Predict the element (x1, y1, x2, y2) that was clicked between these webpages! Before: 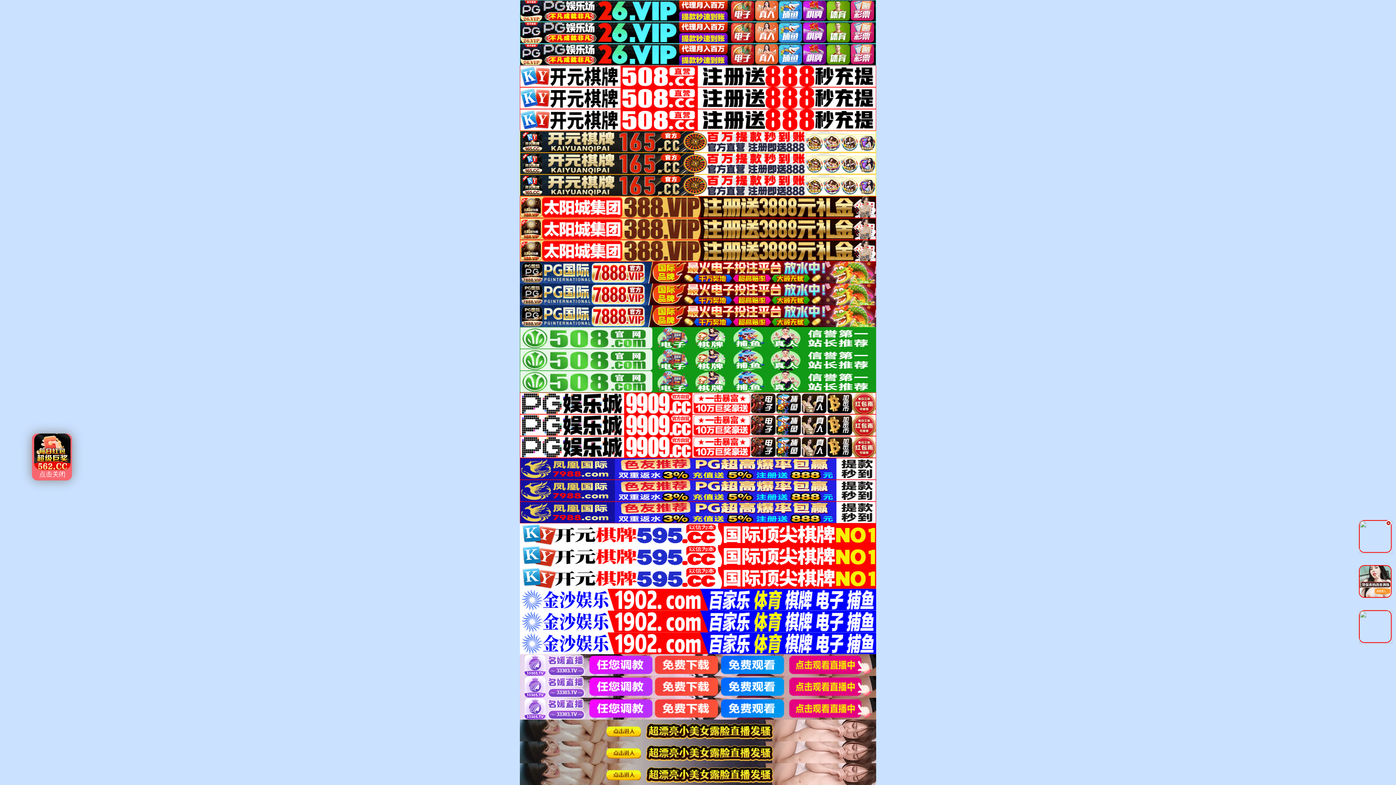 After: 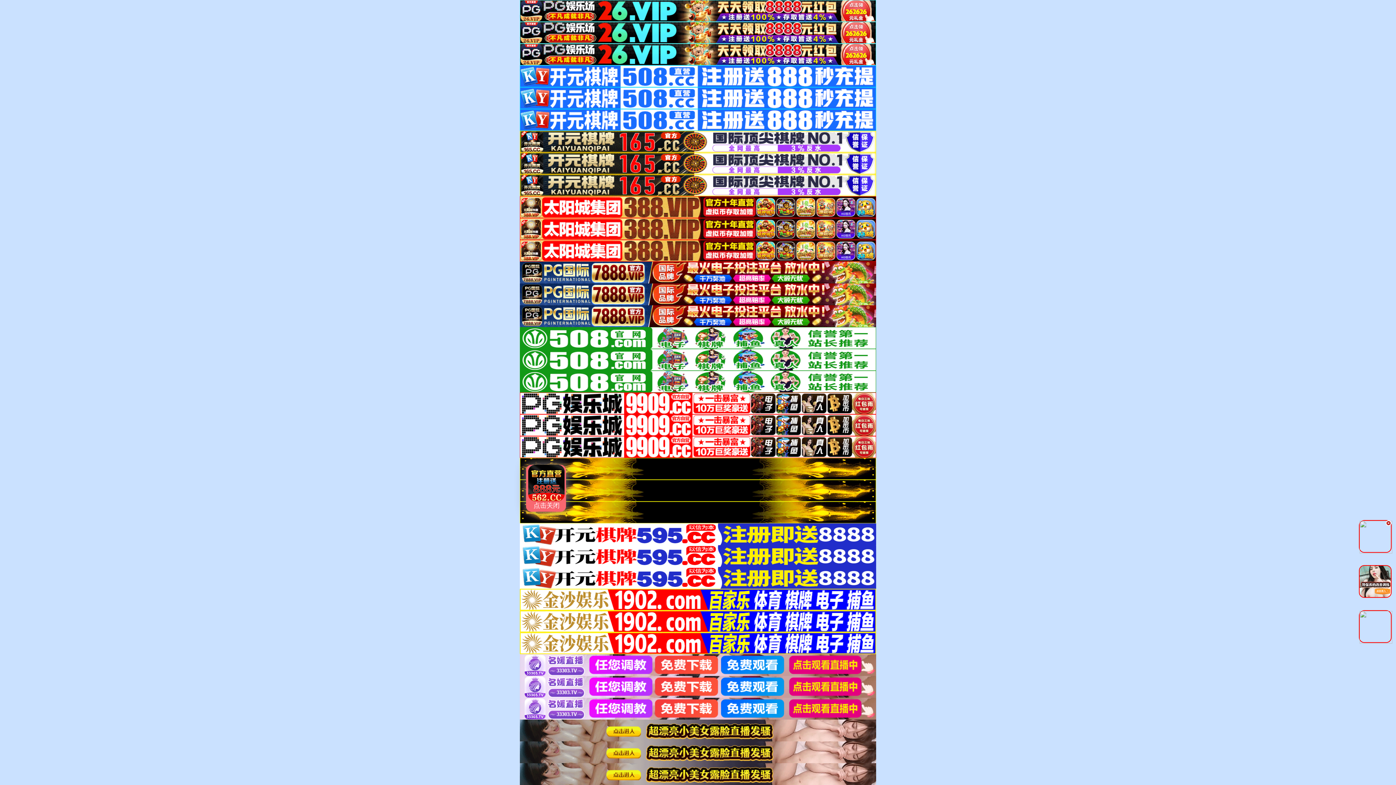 Action: bbox: (1358, 578, 1392, 584)